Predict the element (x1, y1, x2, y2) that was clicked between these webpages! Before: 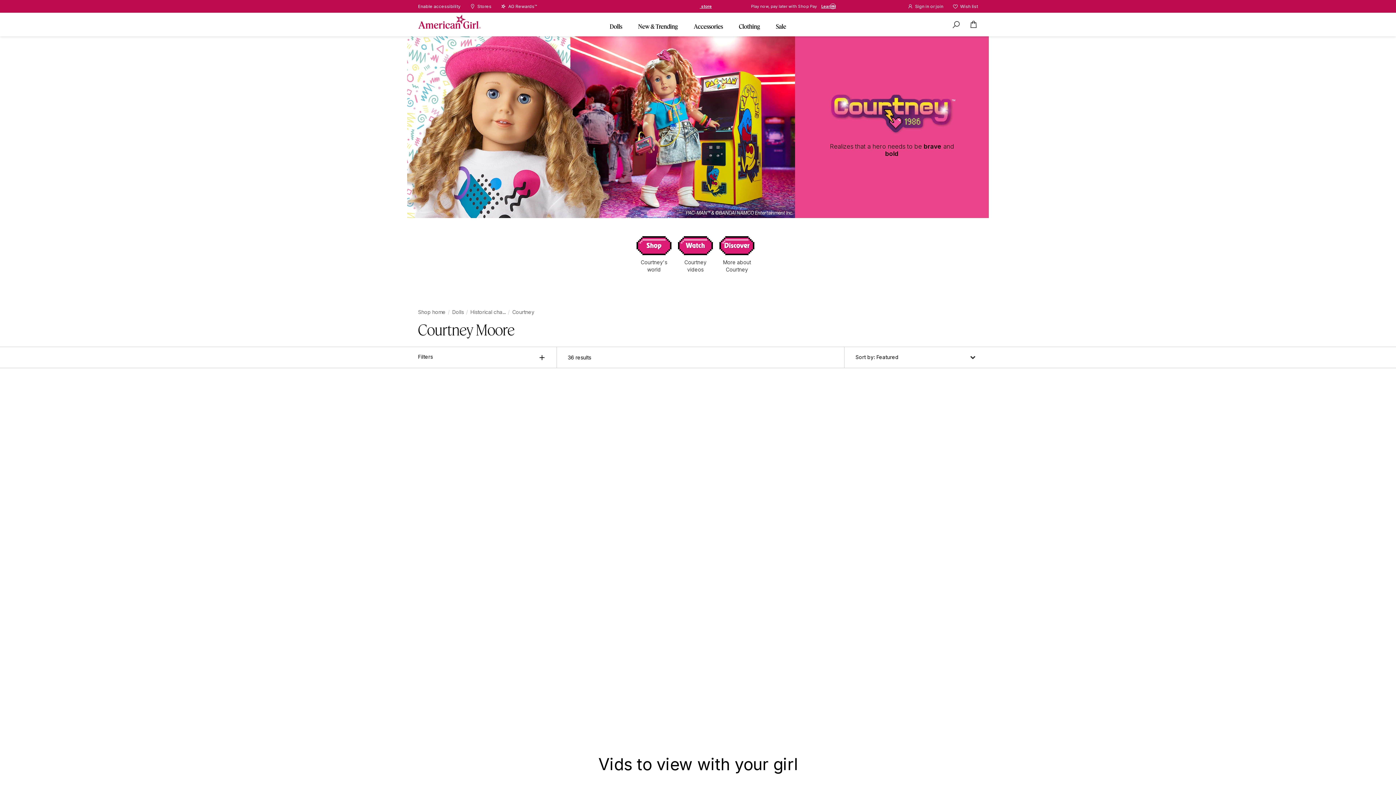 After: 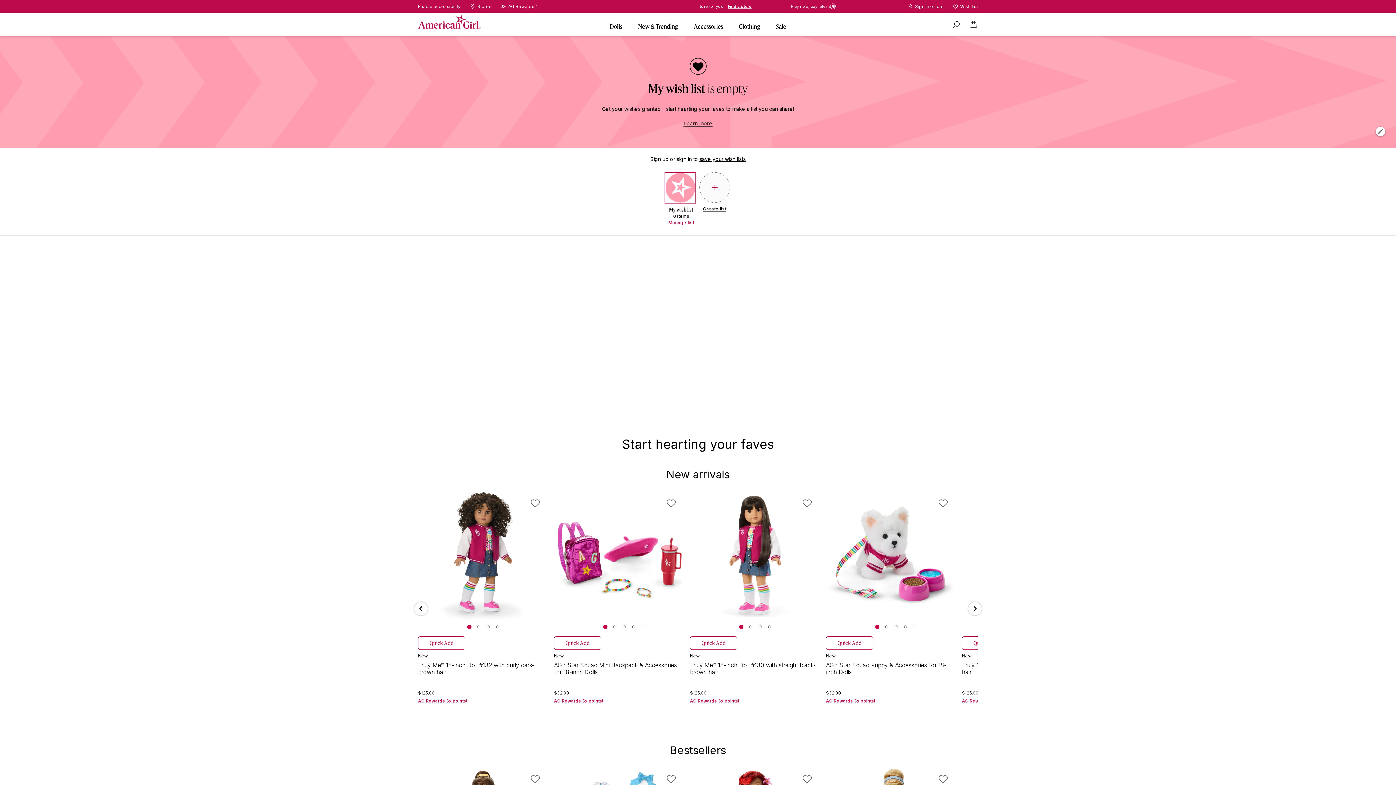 Action: bbox: (952, 0, 978, 12) label: Wish list